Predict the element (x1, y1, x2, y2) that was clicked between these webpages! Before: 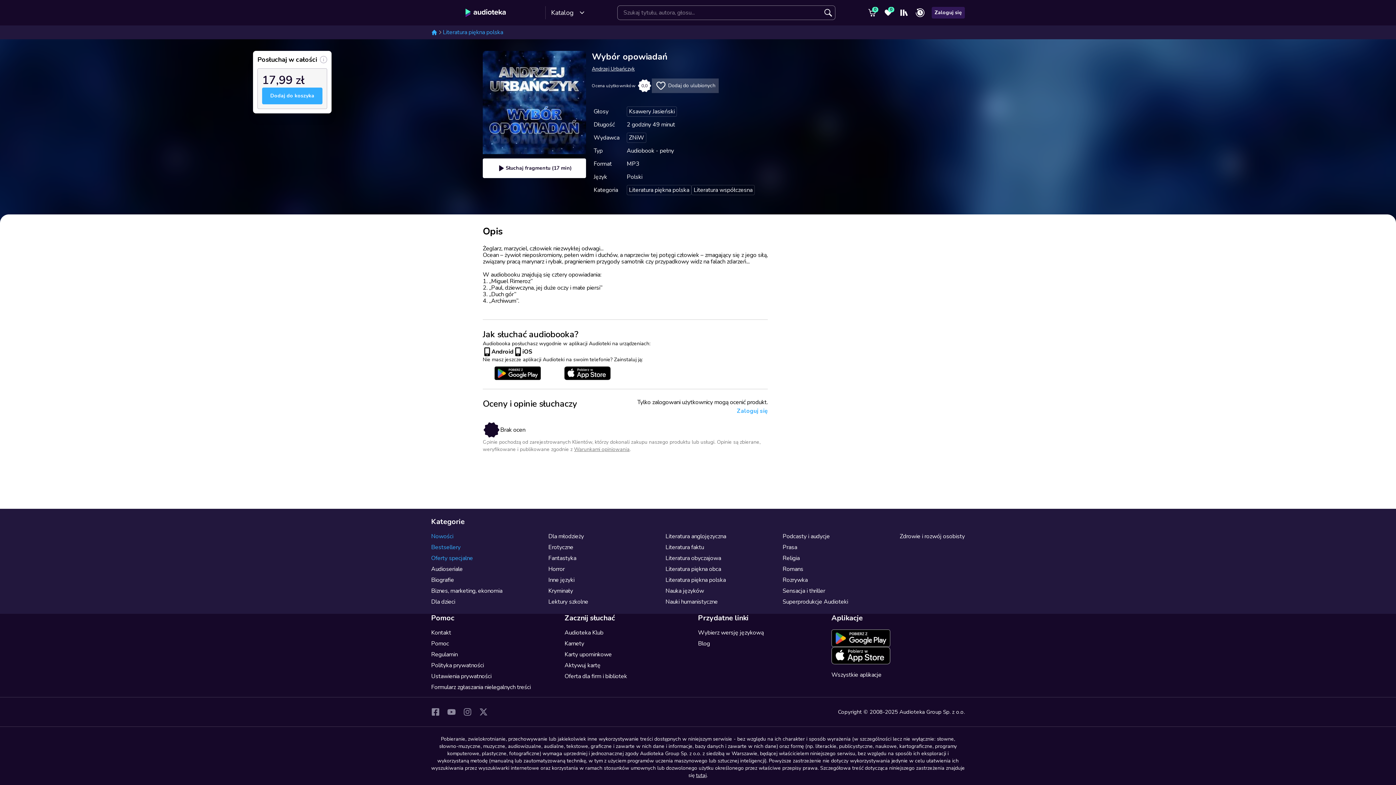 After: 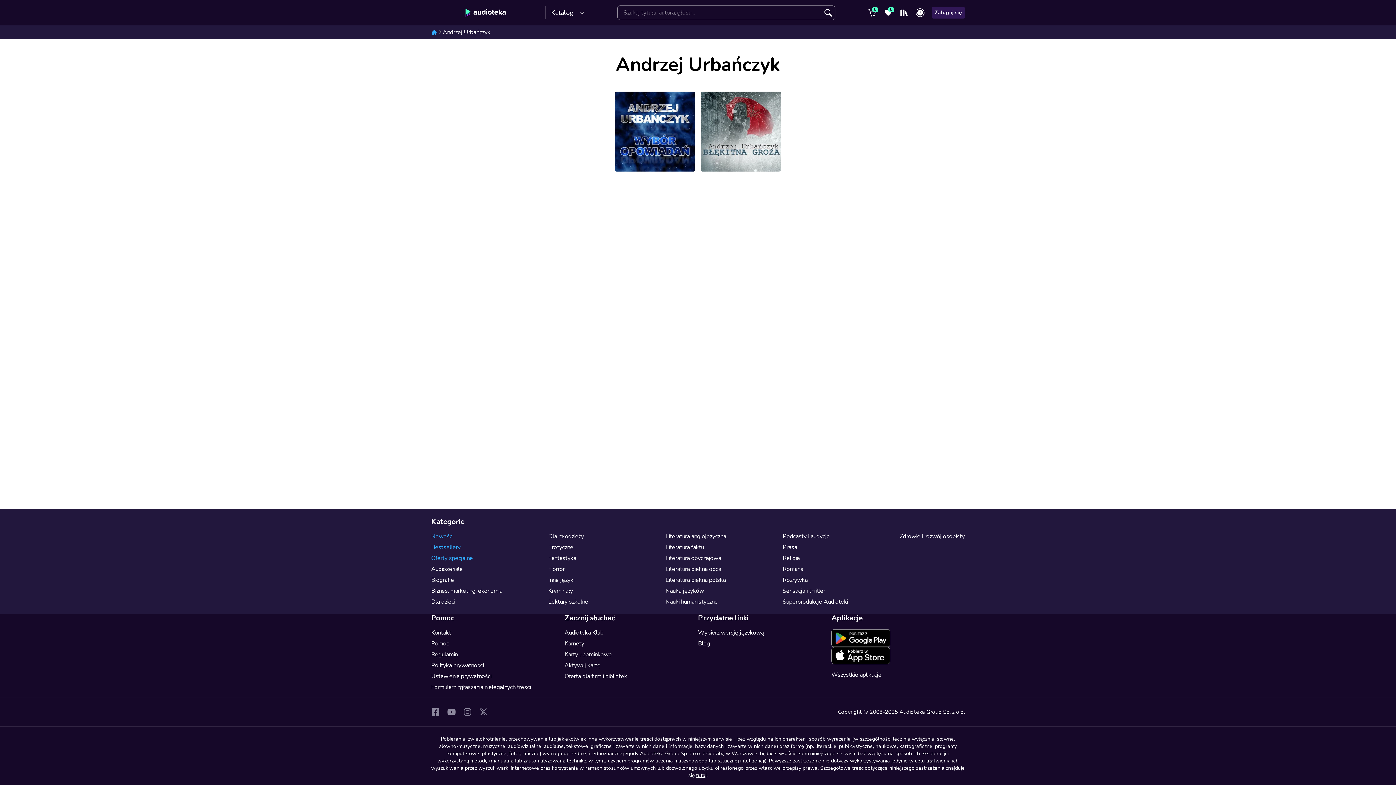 Action: label: Andrzej Urbańczyk bbox: (592, 65, 634, 72)